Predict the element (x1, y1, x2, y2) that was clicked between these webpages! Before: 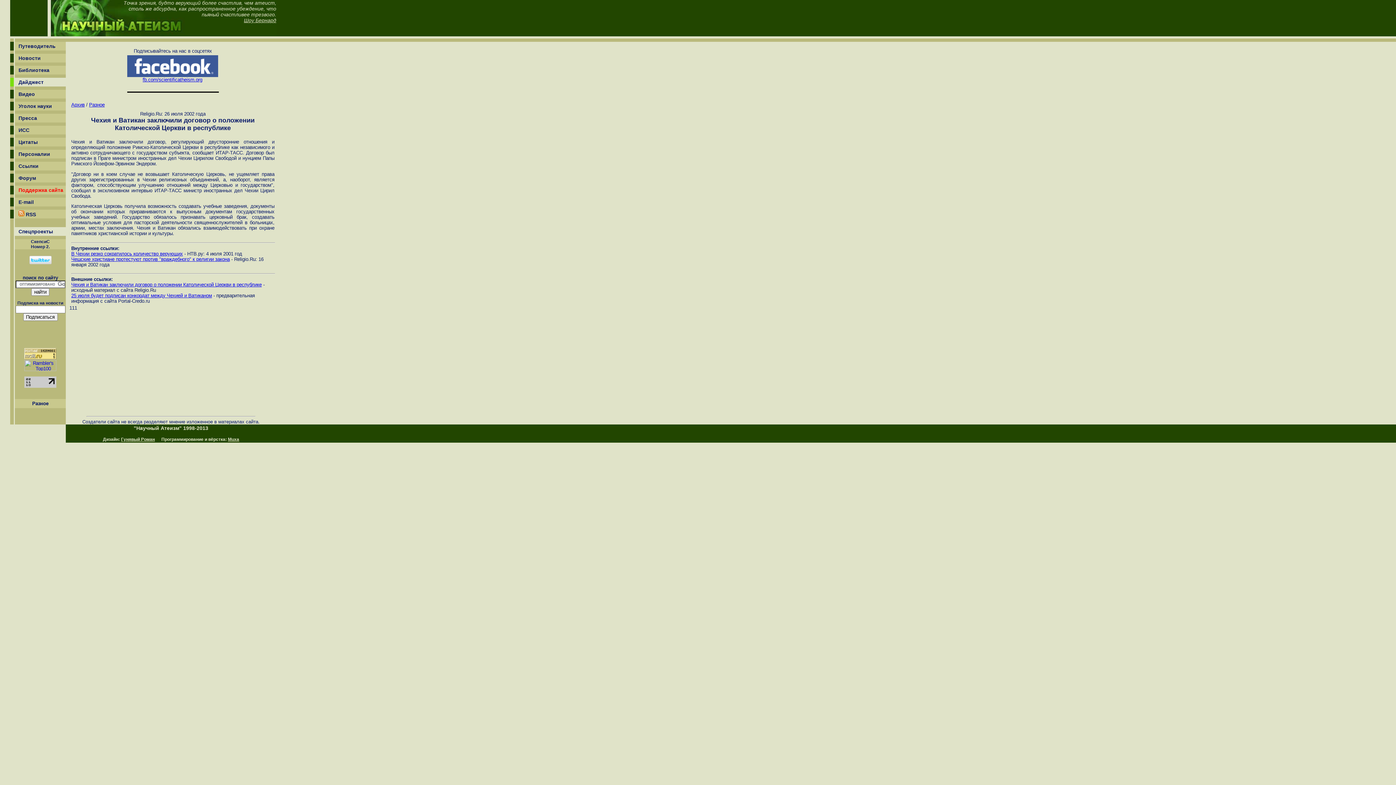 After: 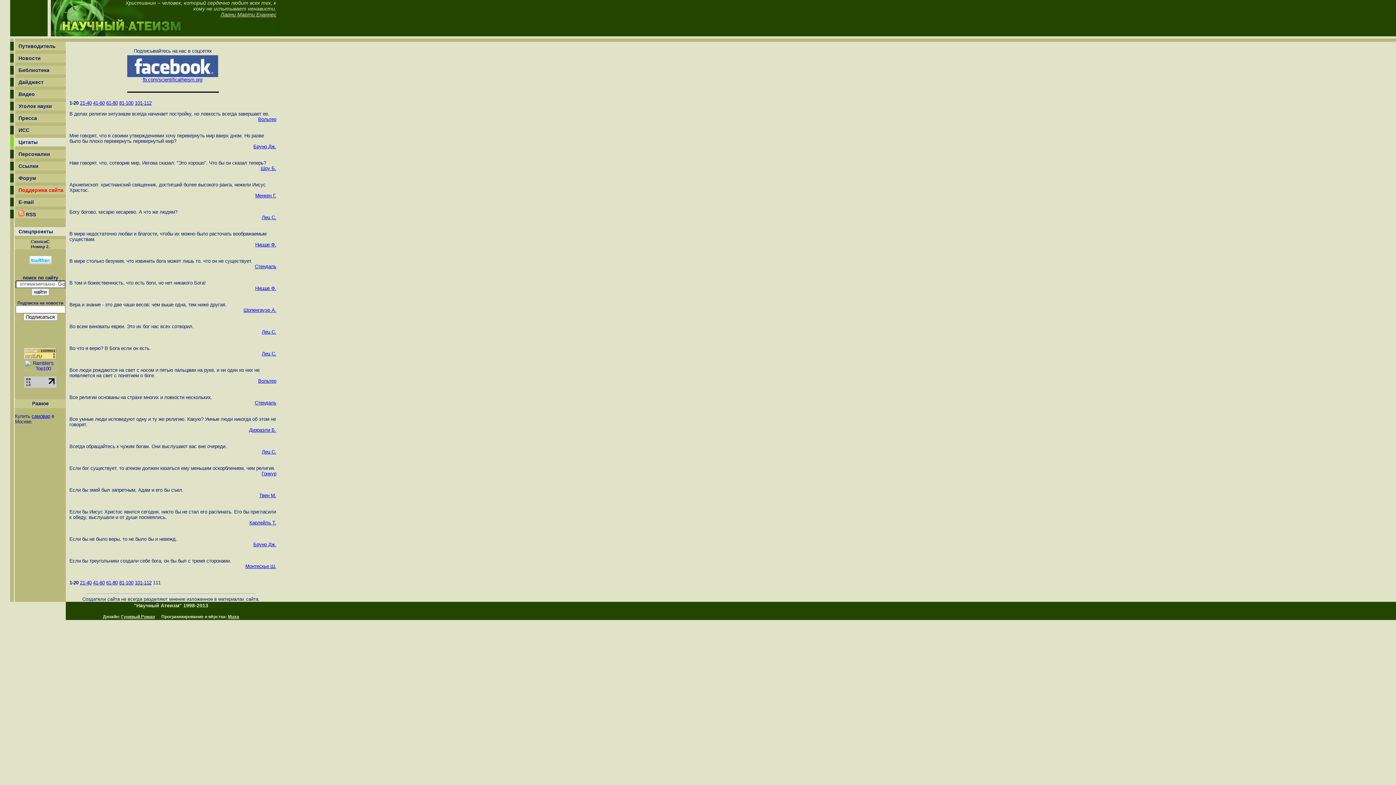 Action: label: Цитаты bbox: (18, 139, 37, 145)